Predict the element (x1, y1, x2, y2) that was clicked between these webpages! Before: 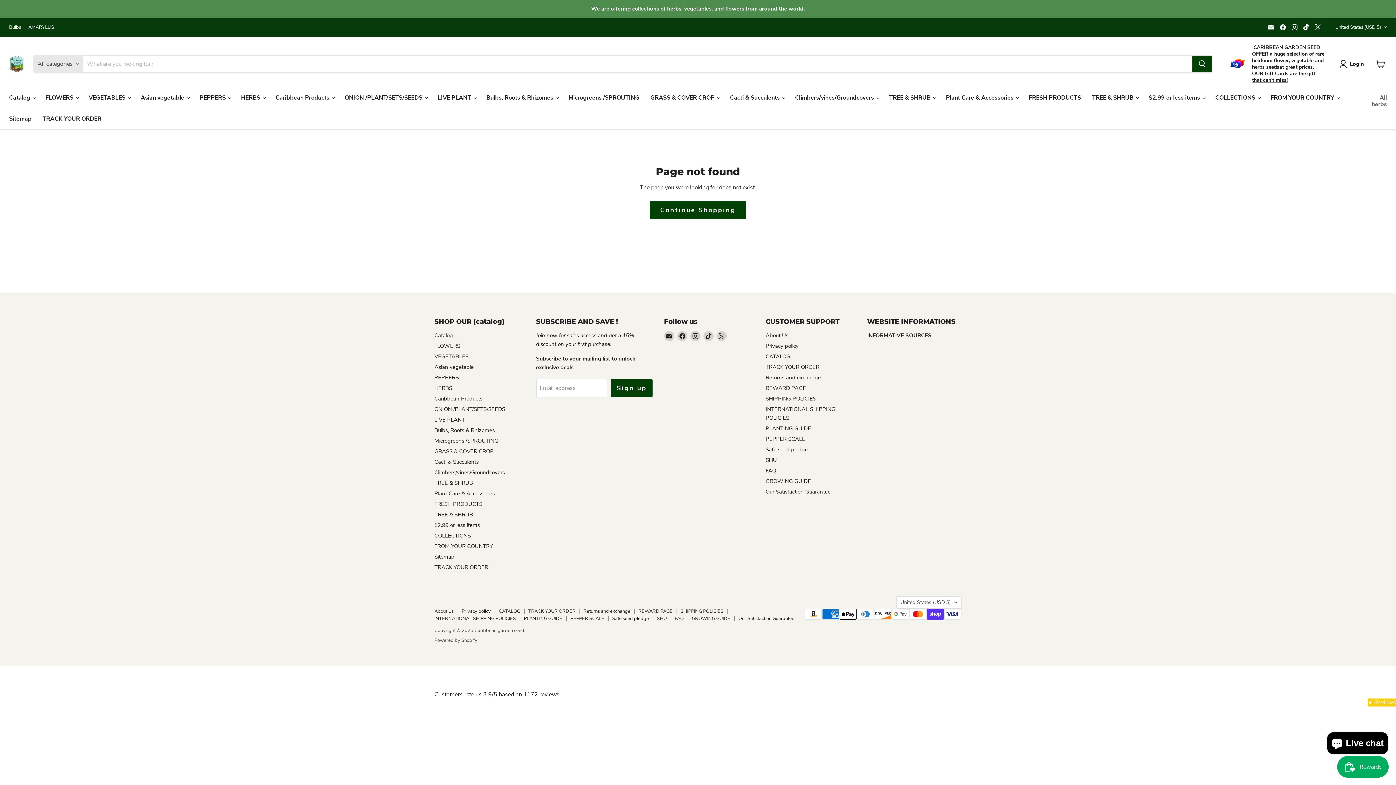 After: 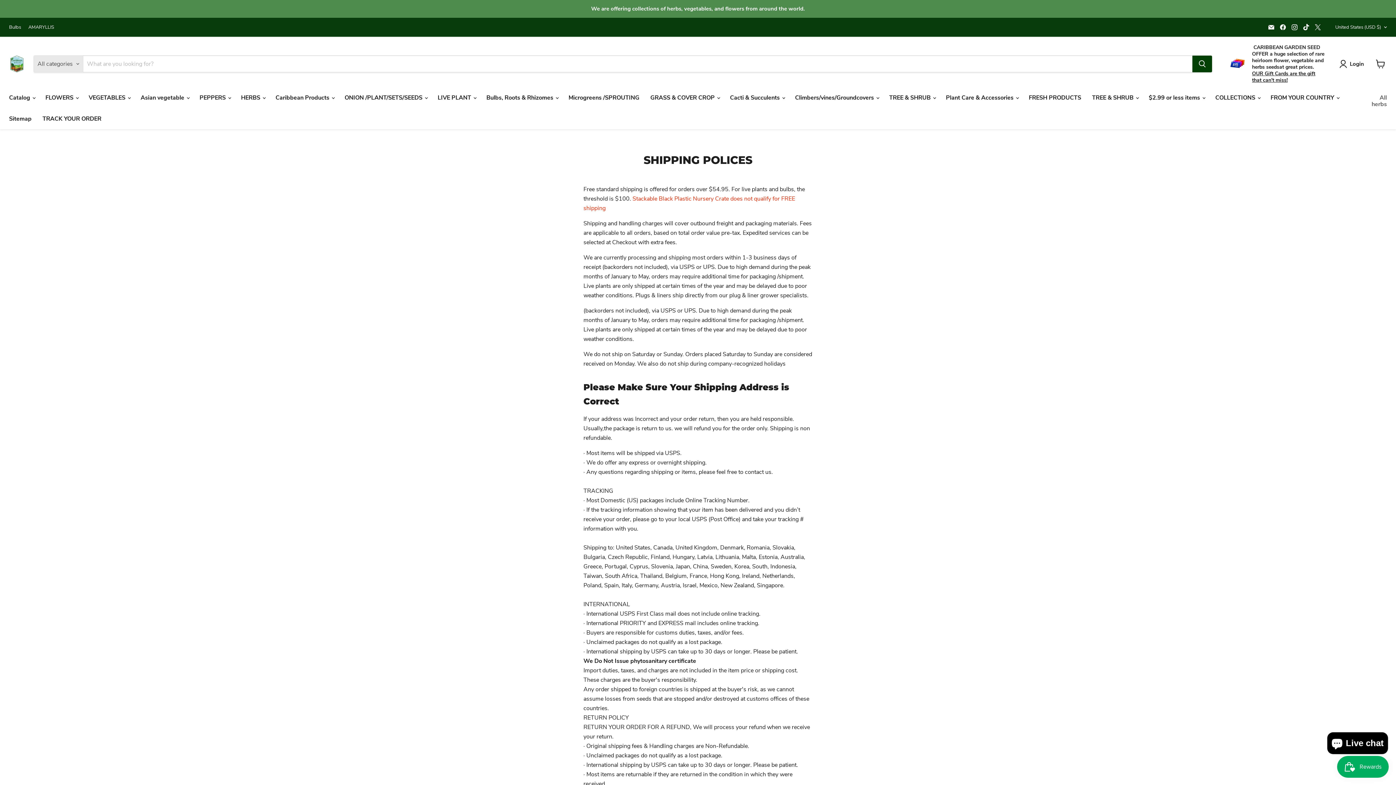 Action: bbox: (765, 395, 816, 402) label: SHIPPING POLICIES